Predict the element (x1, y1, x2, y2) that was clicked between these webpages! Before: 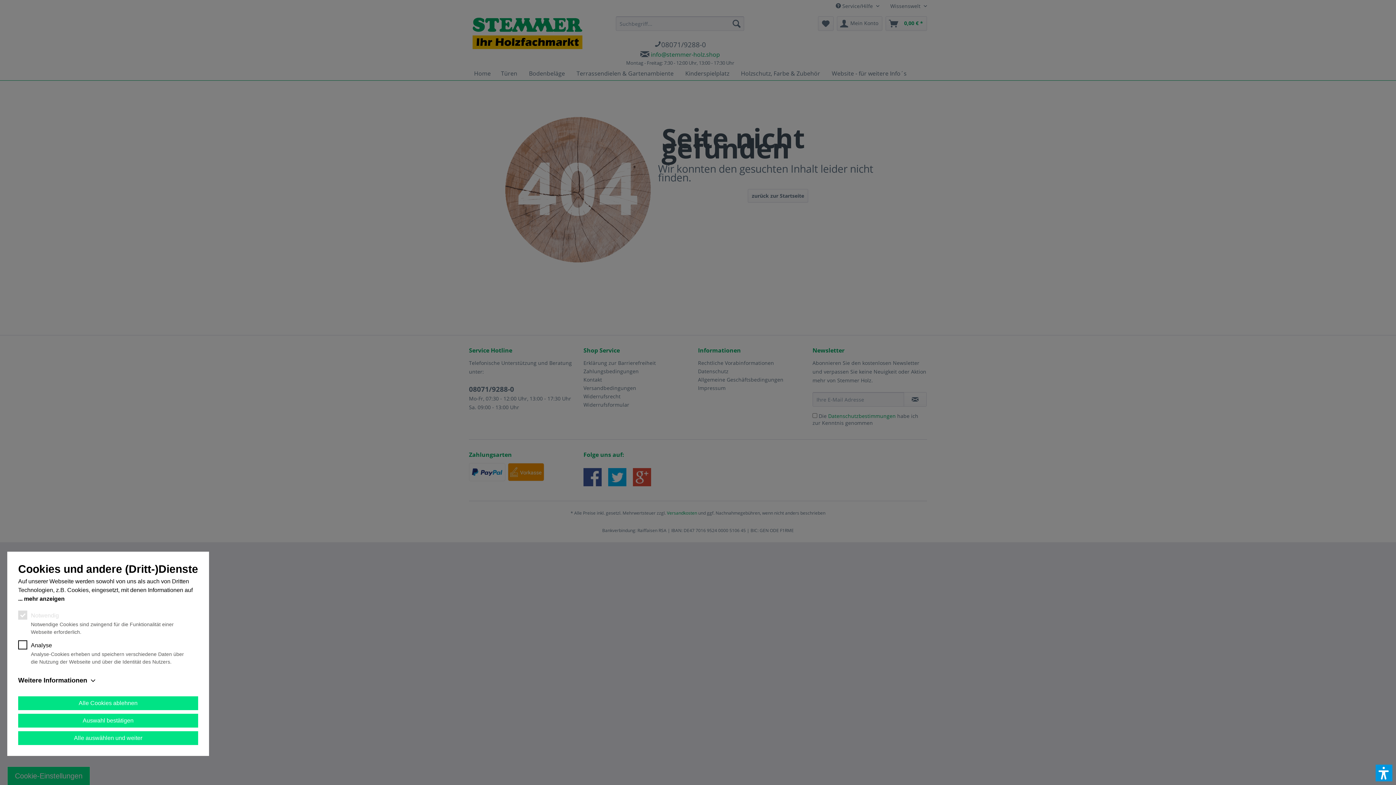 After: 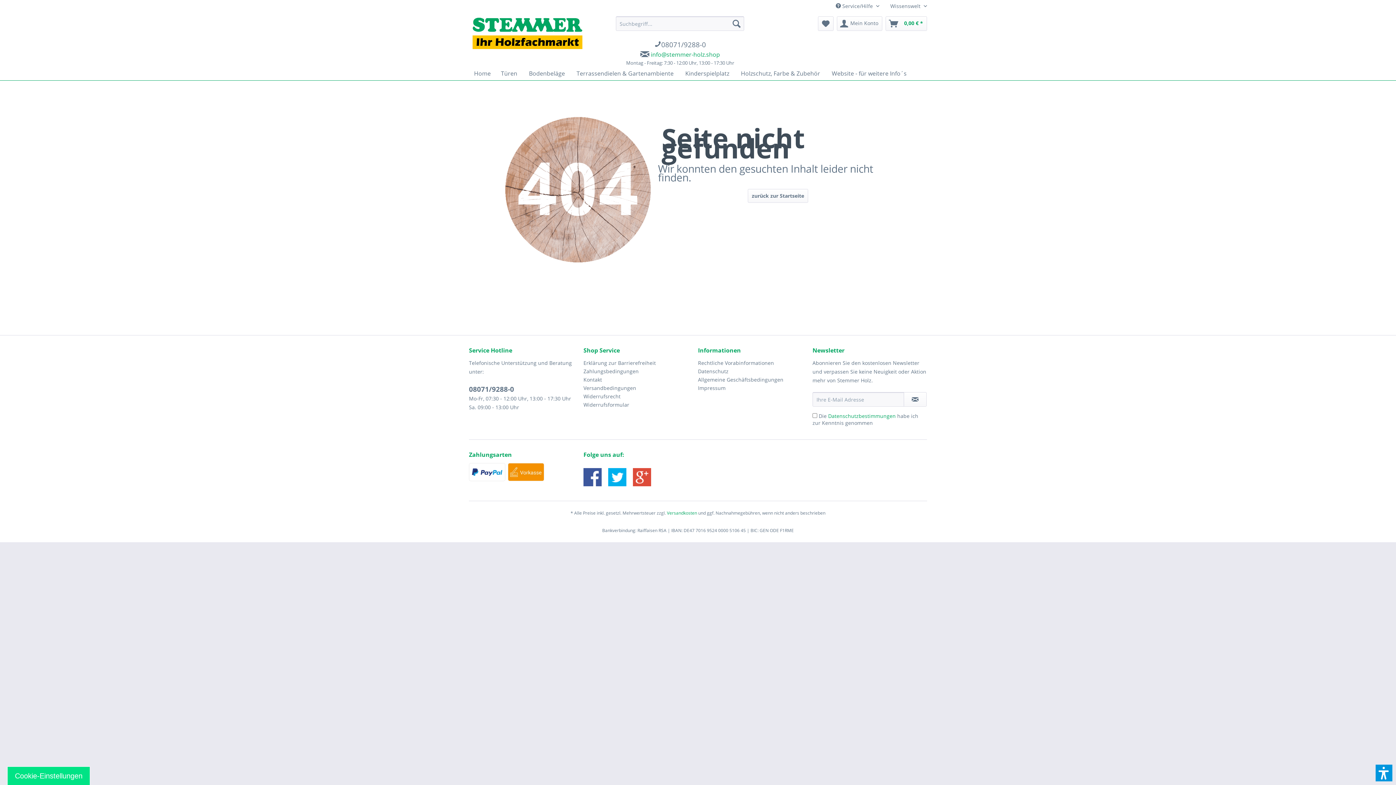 Action: bbox: (18, 714, 198, 728) label: Auswahl bestätigen